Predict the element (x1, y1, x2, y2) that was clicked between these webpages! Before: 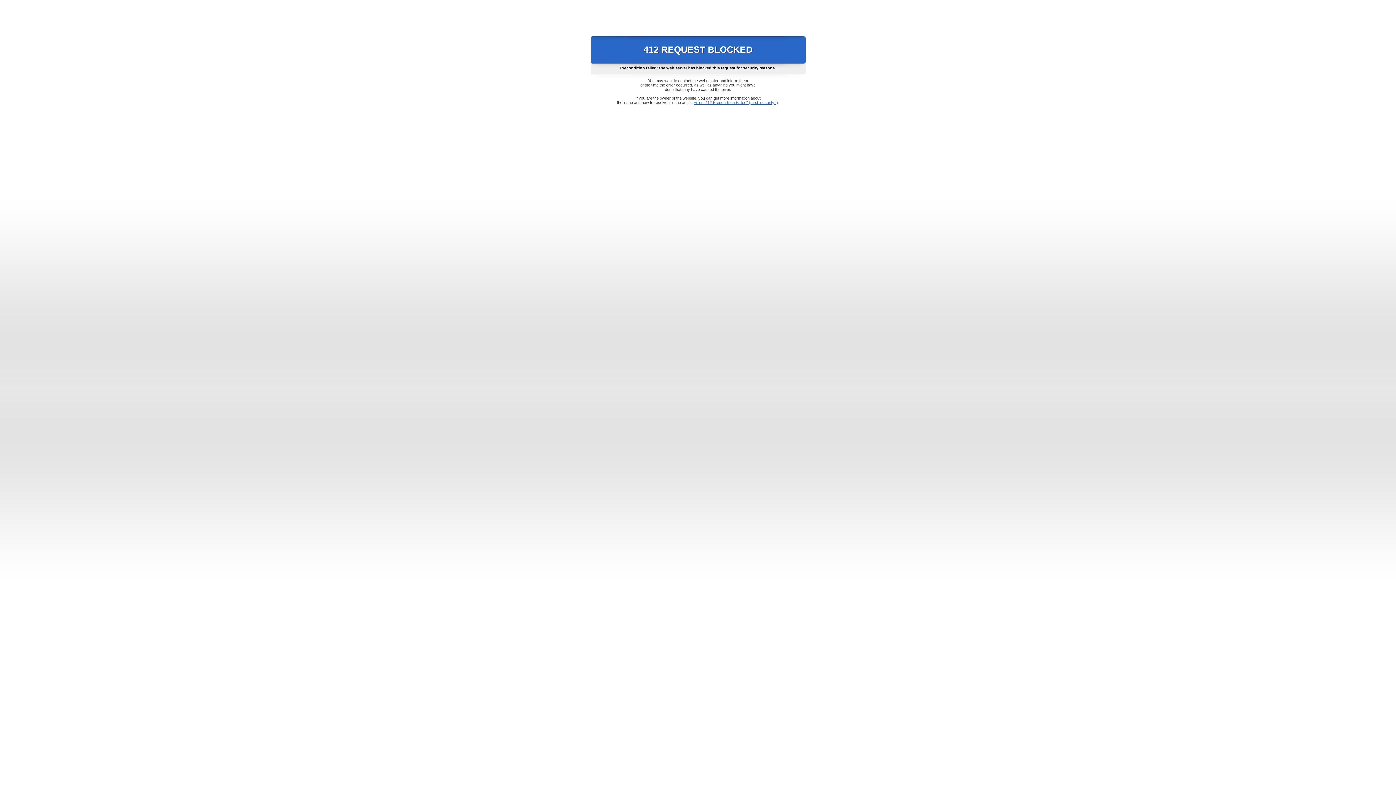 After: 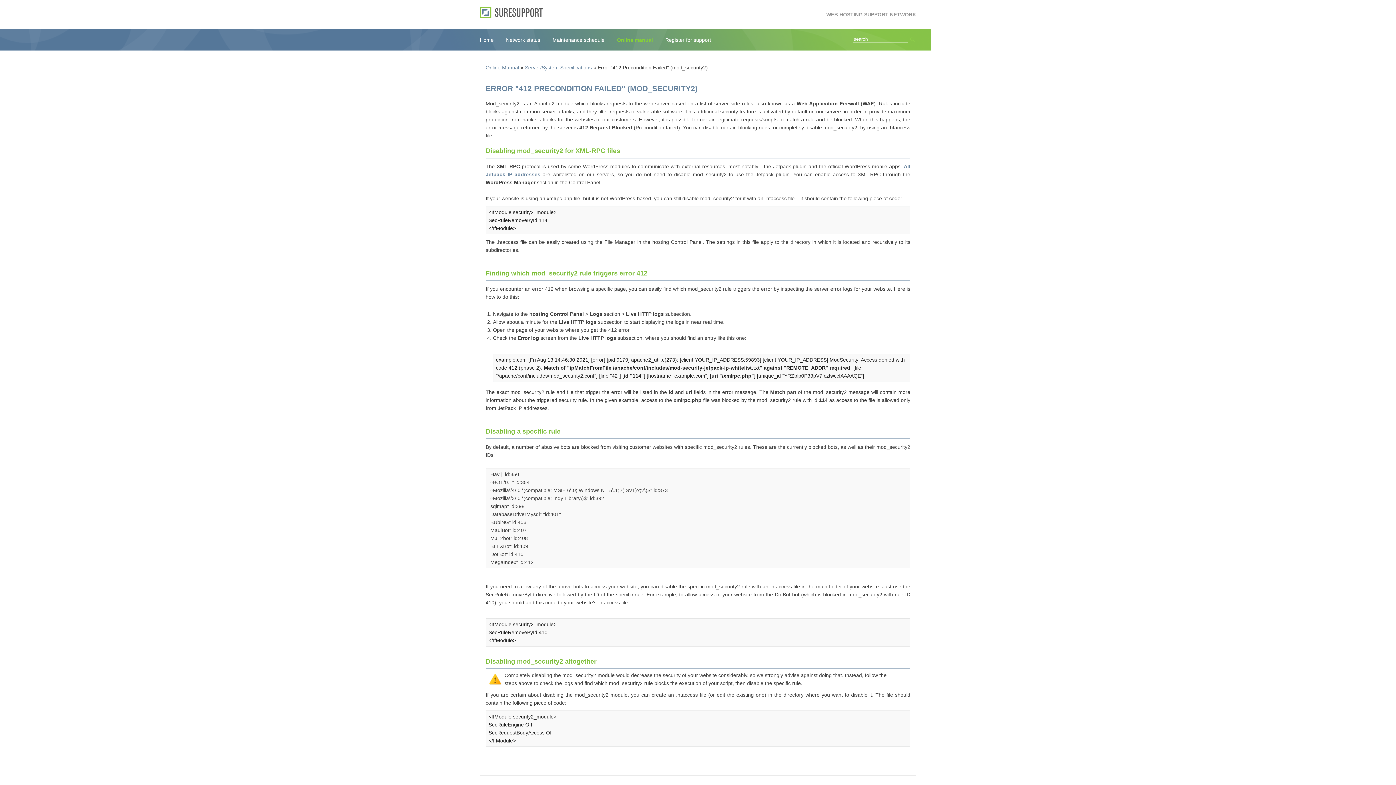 Action: bbox: (693, 100, 778, 104) label: Error "412 Precondition Failed" (mod_security2)